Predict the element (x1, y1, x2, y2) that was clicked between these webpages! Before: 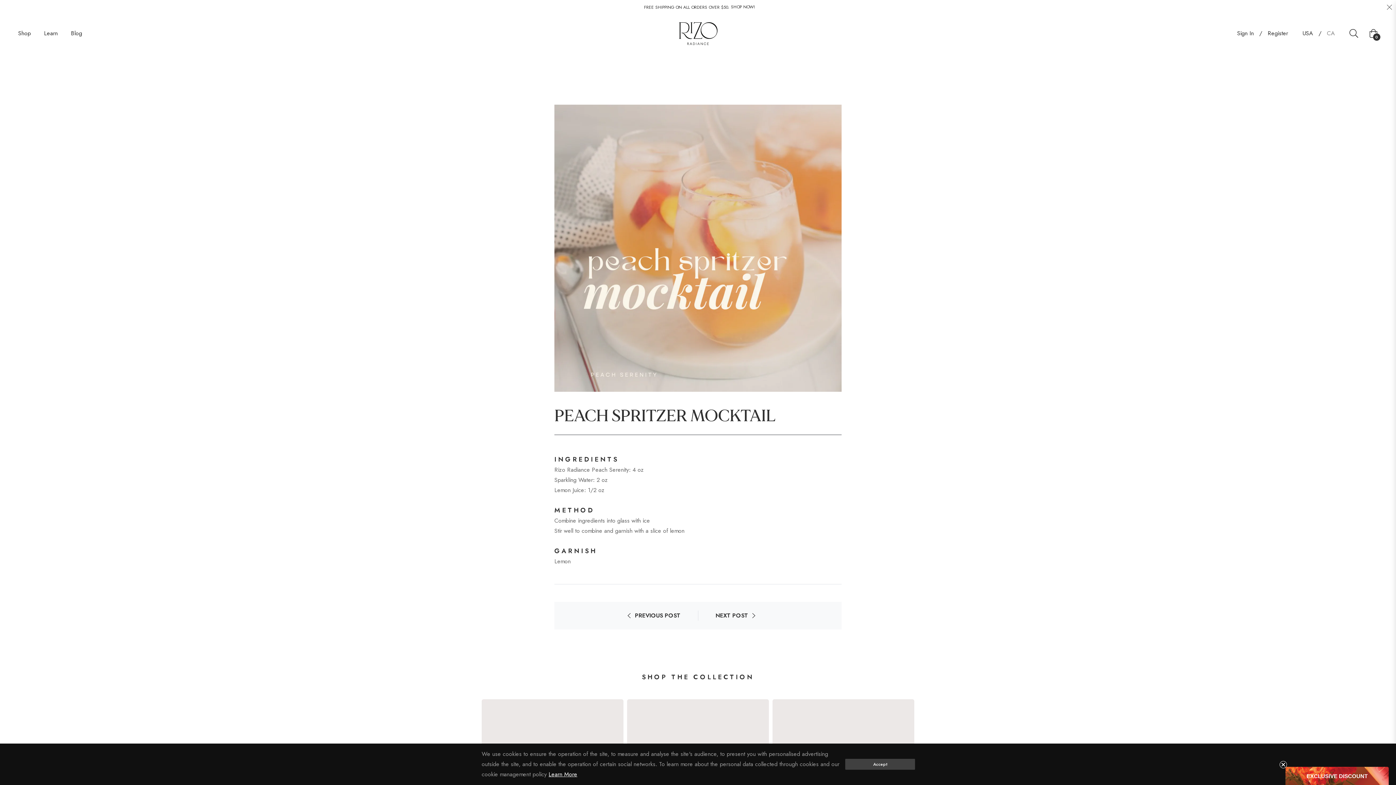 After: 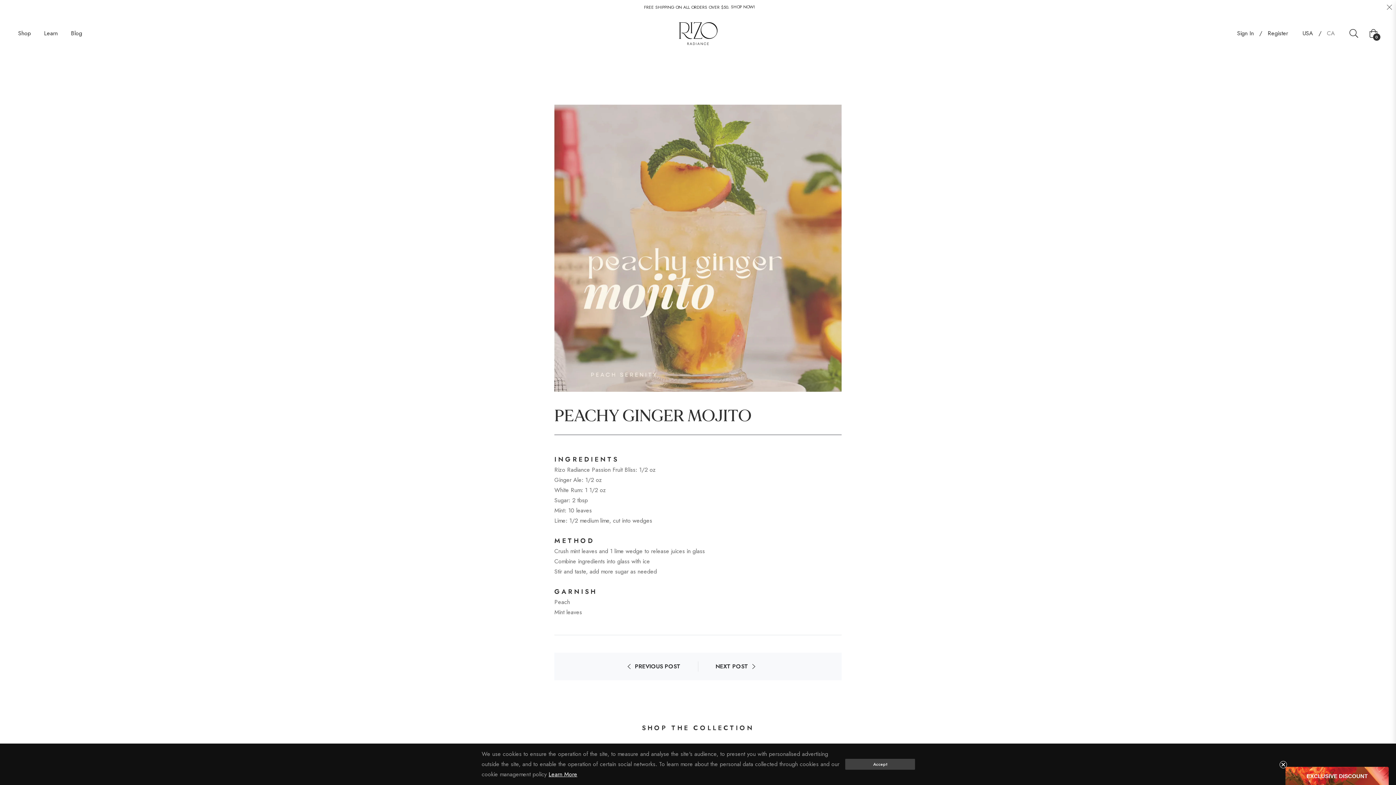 Action: bbox: (626, 610, 680, 621) label: PREVIOUS POST